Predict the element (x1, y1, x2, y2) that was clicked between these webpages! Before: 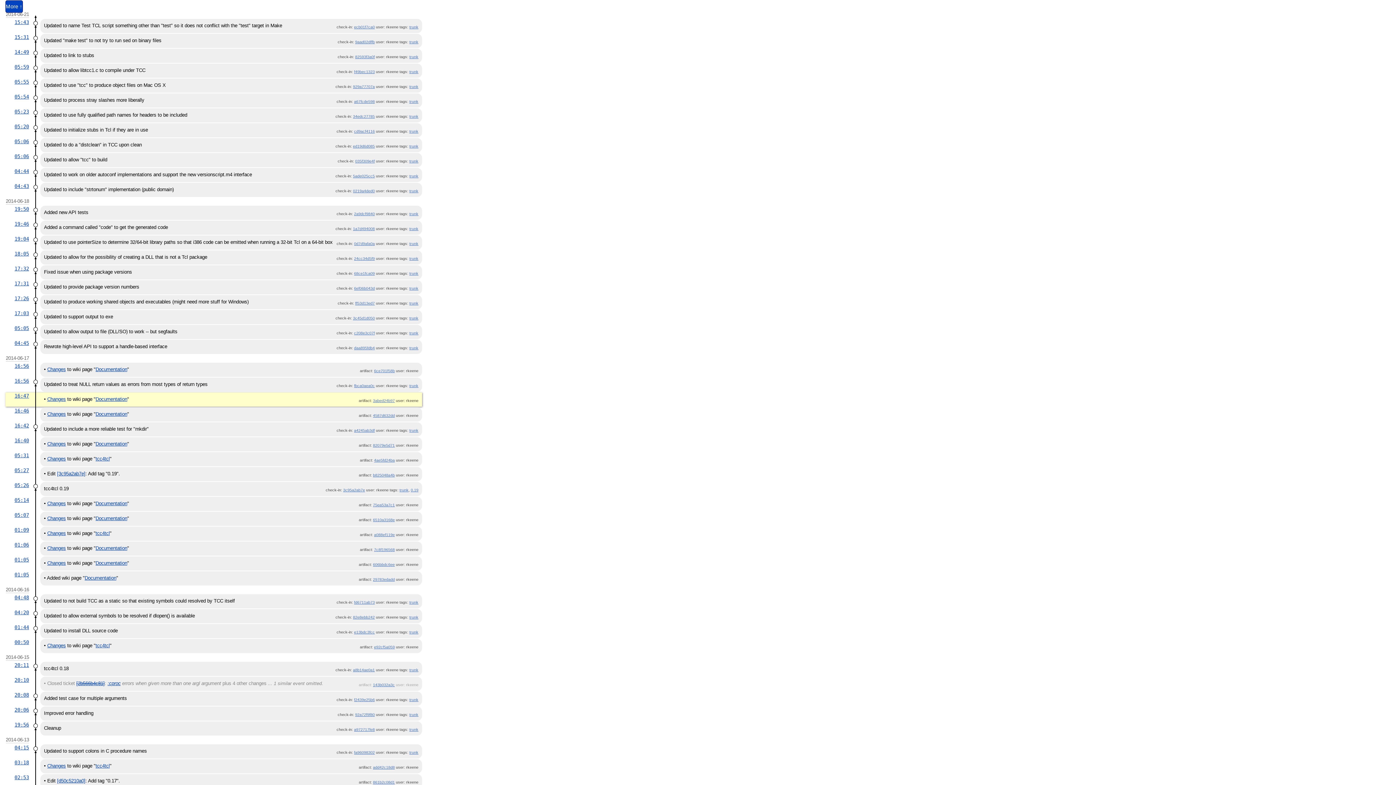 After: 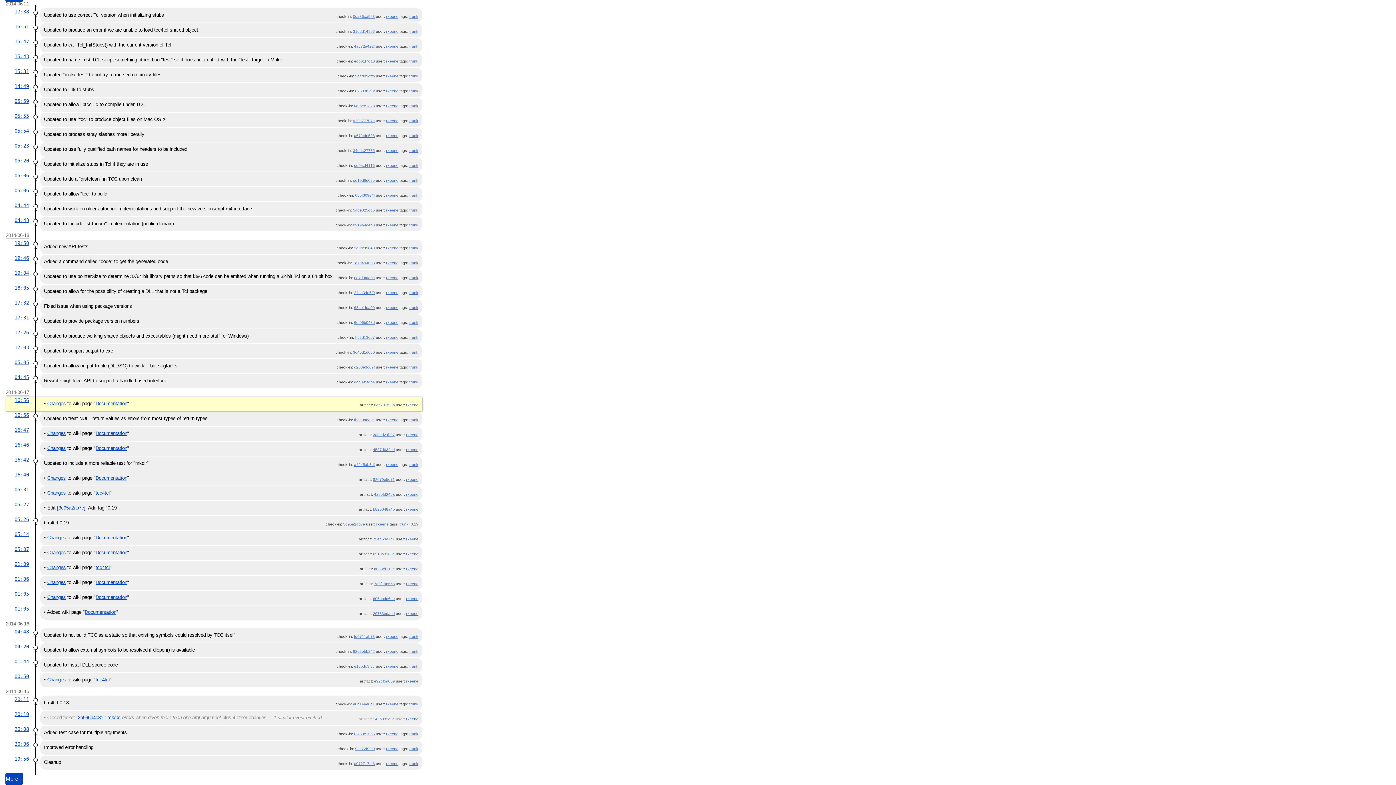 Action: label: 16:56 bbox: (14, 363, 29, 369)